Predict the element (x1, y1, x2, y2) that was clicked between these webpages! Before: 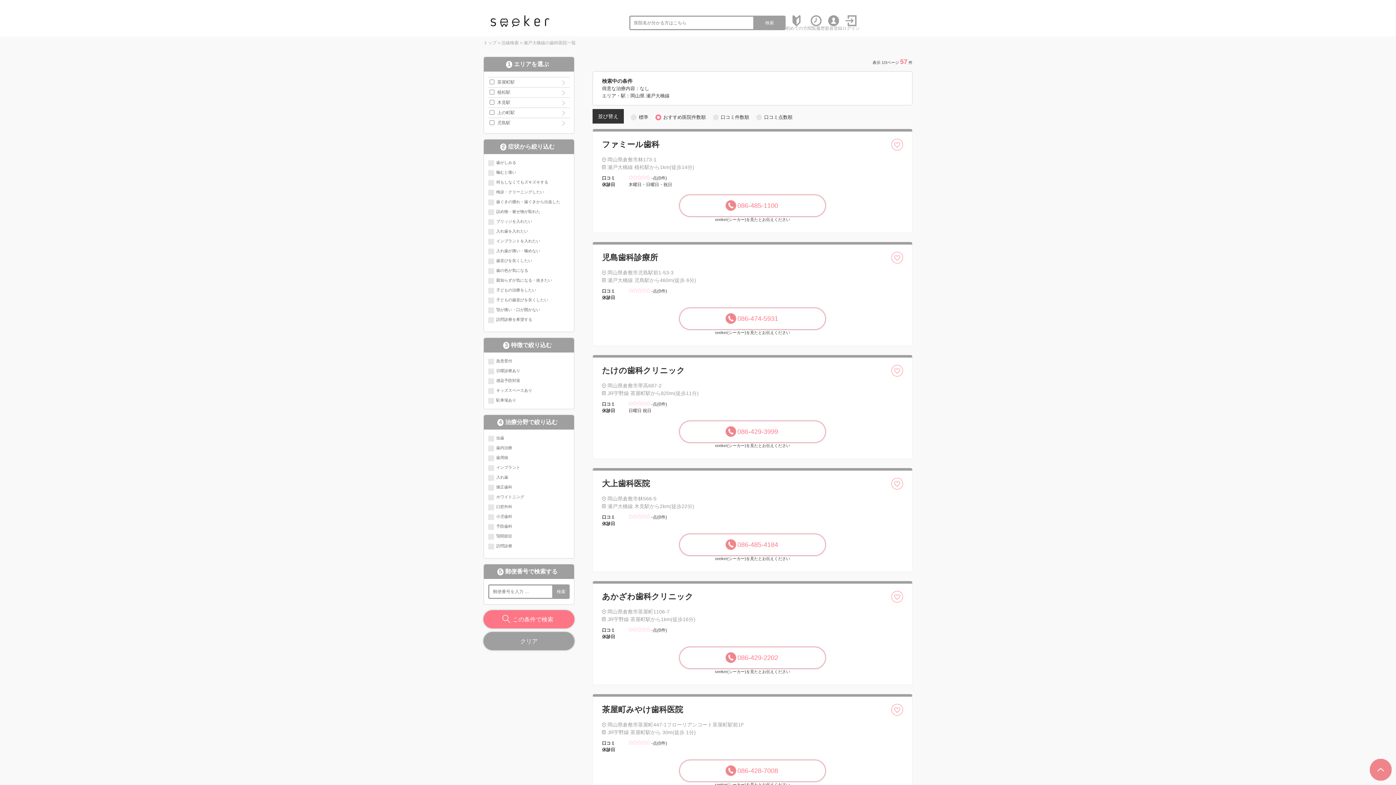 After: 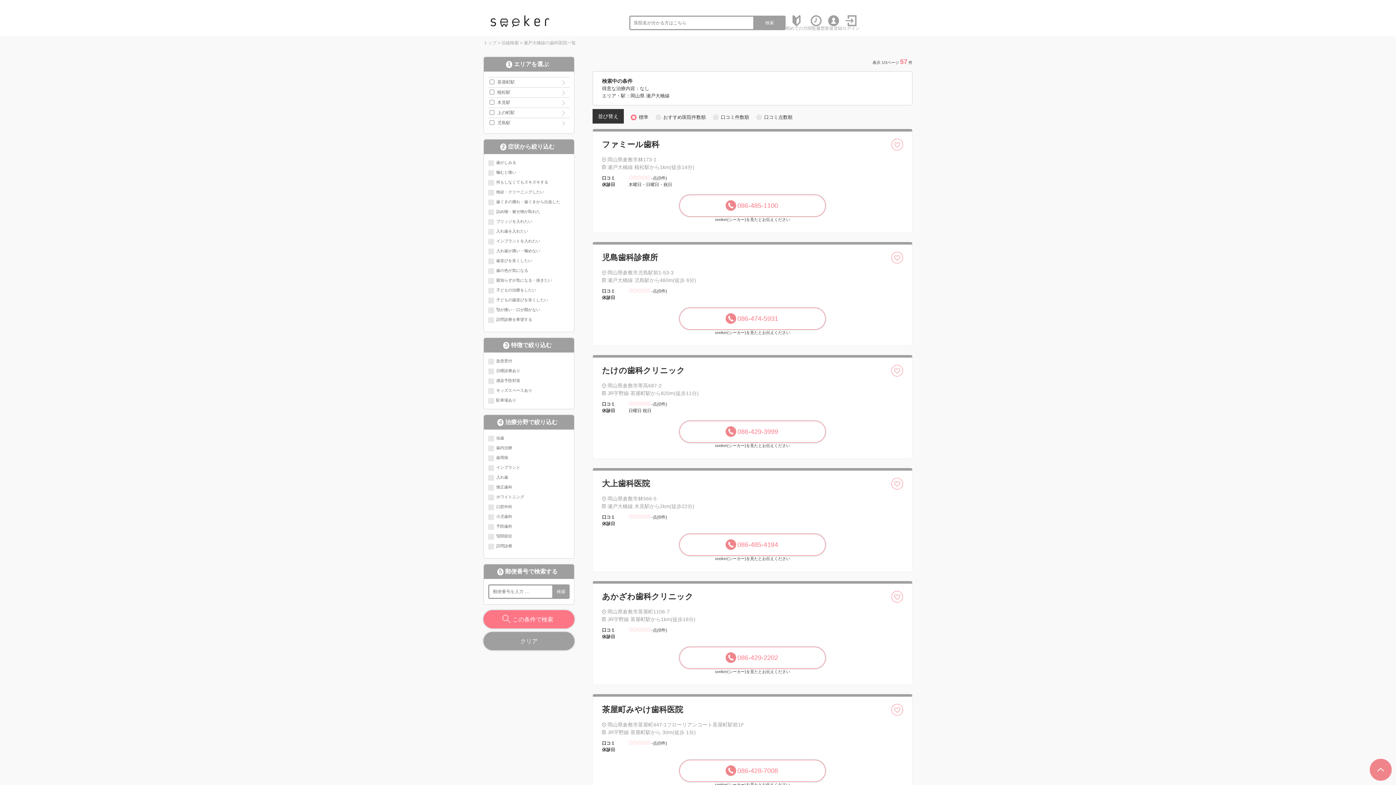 Action: label: 検索 bbox: (553, 584, 569, 599)